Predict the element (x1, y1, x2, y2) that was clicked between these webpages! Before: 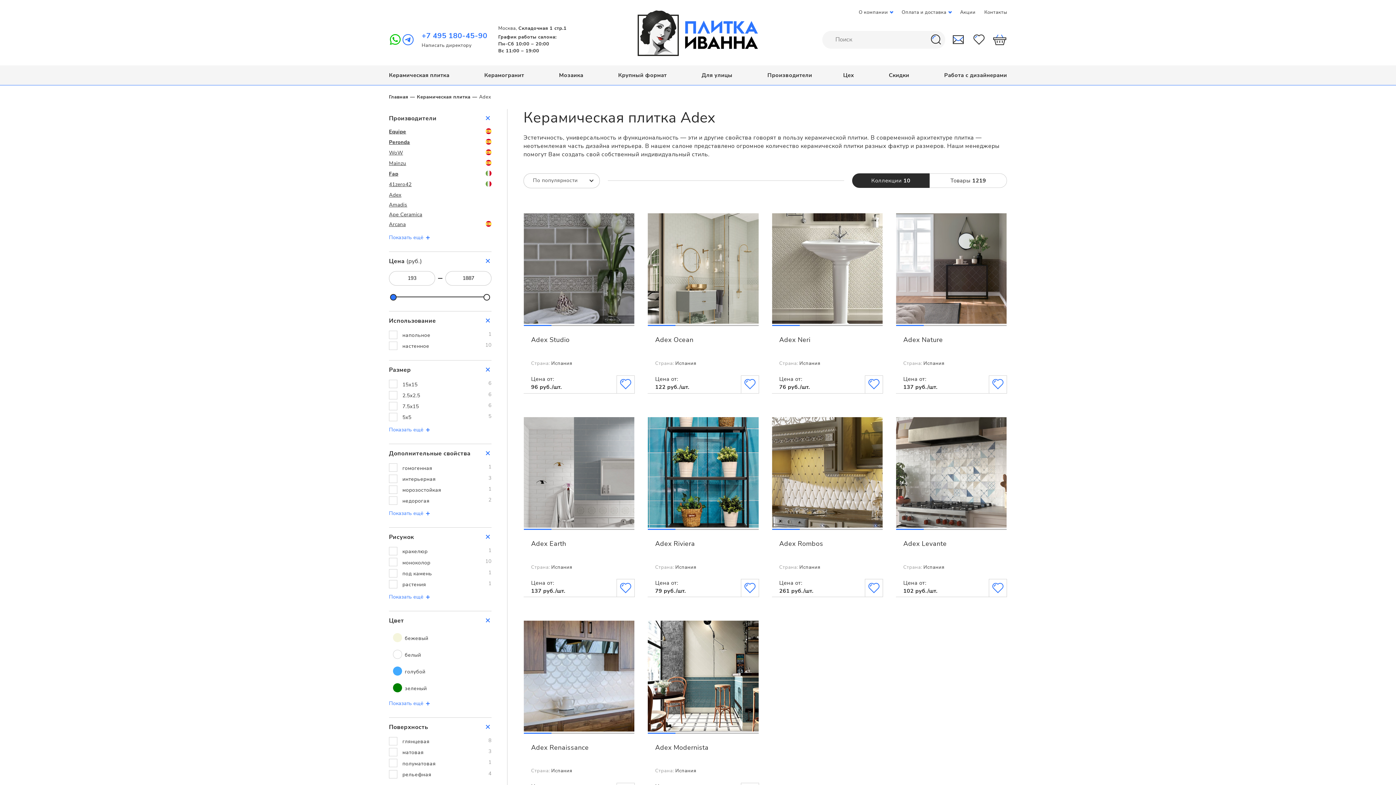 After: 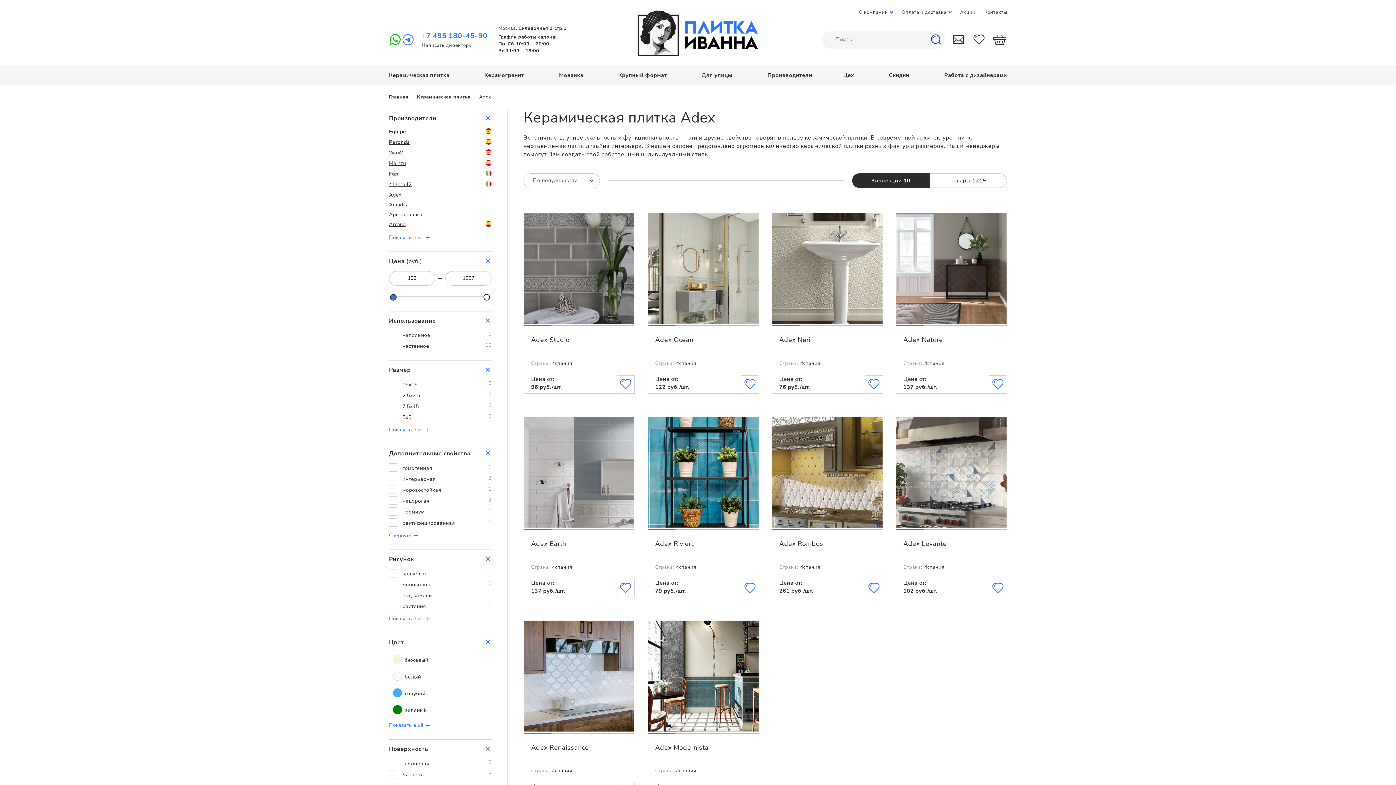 Action: label: Показать ещё  bbox: (389, 510, 429, 517)